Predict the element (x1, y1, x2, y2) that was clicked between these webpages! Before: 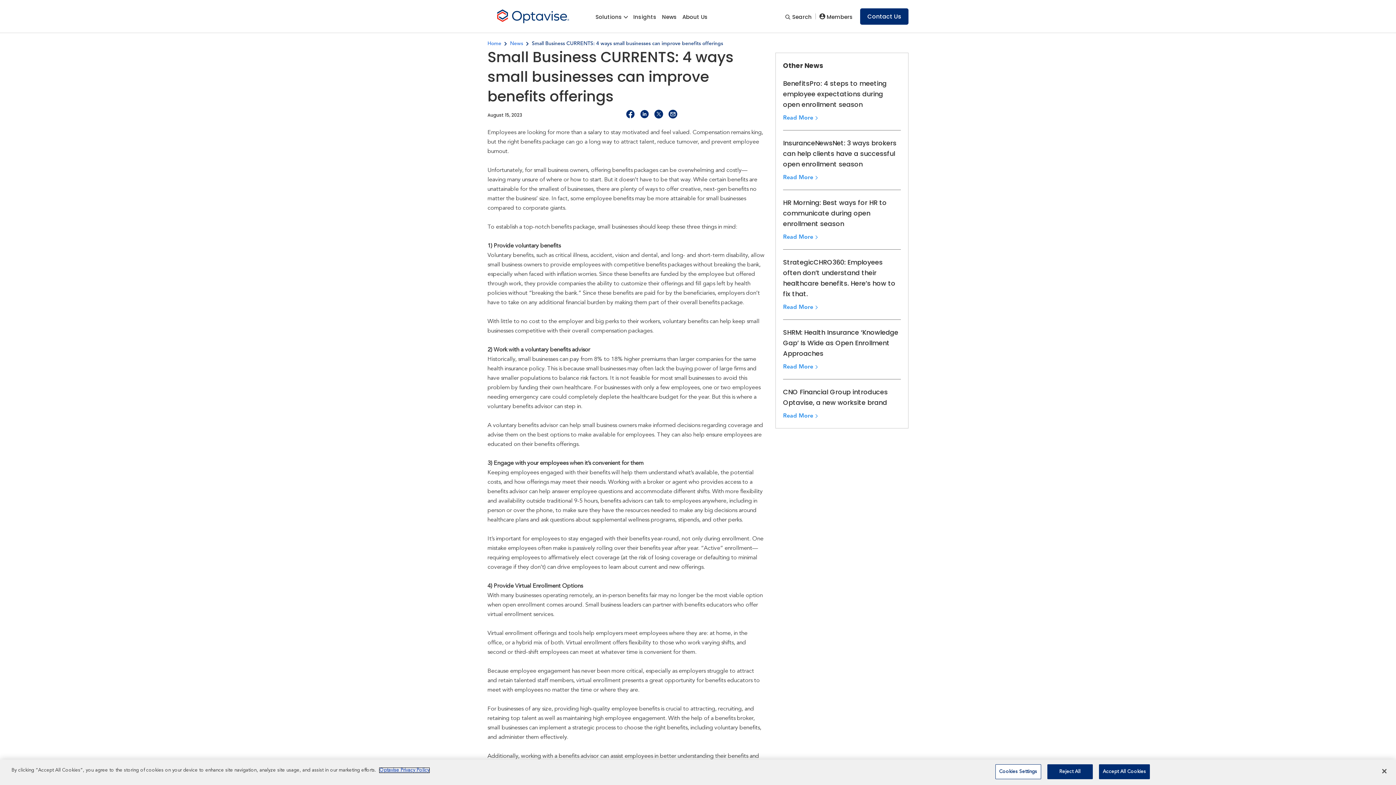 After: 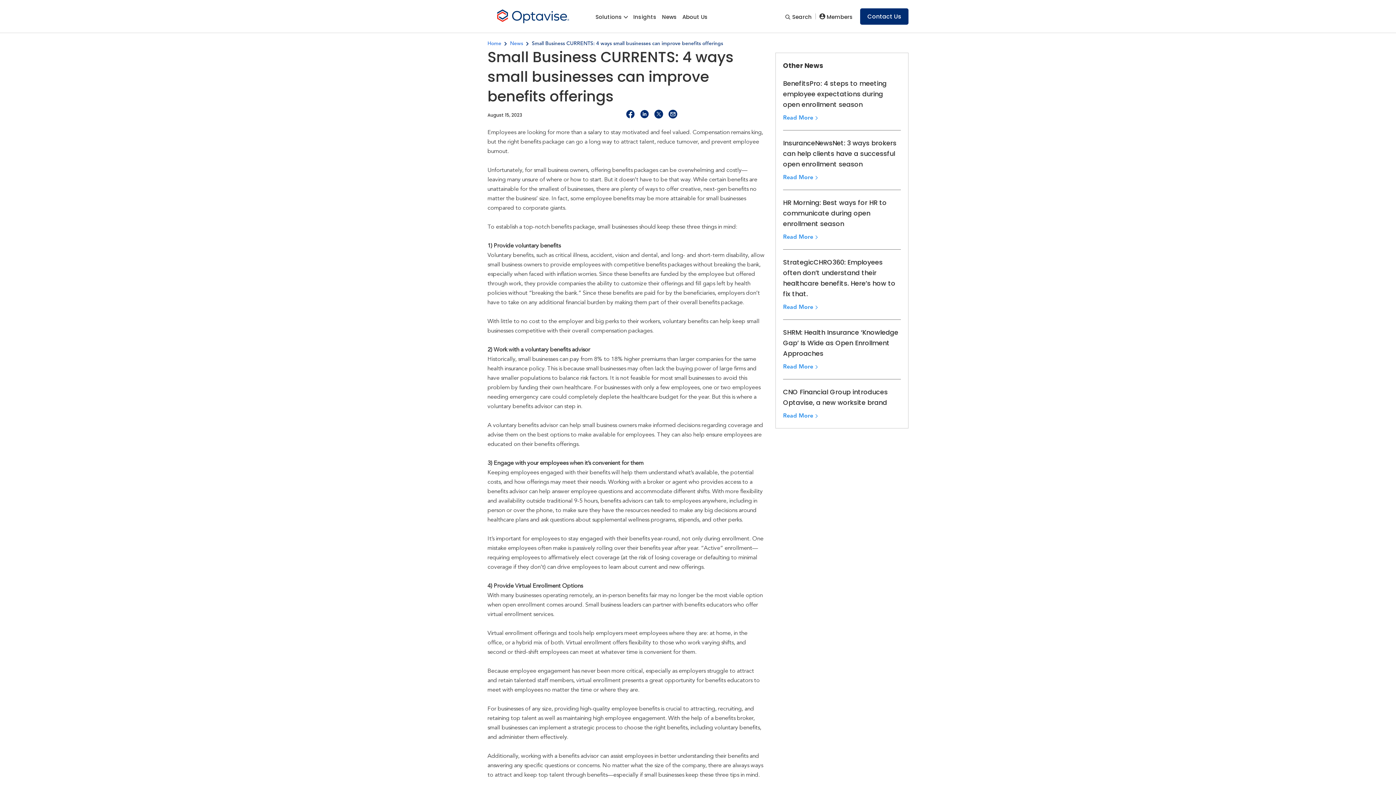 Action: bbox: (1047, 764, 1092, 779) label: Reject All